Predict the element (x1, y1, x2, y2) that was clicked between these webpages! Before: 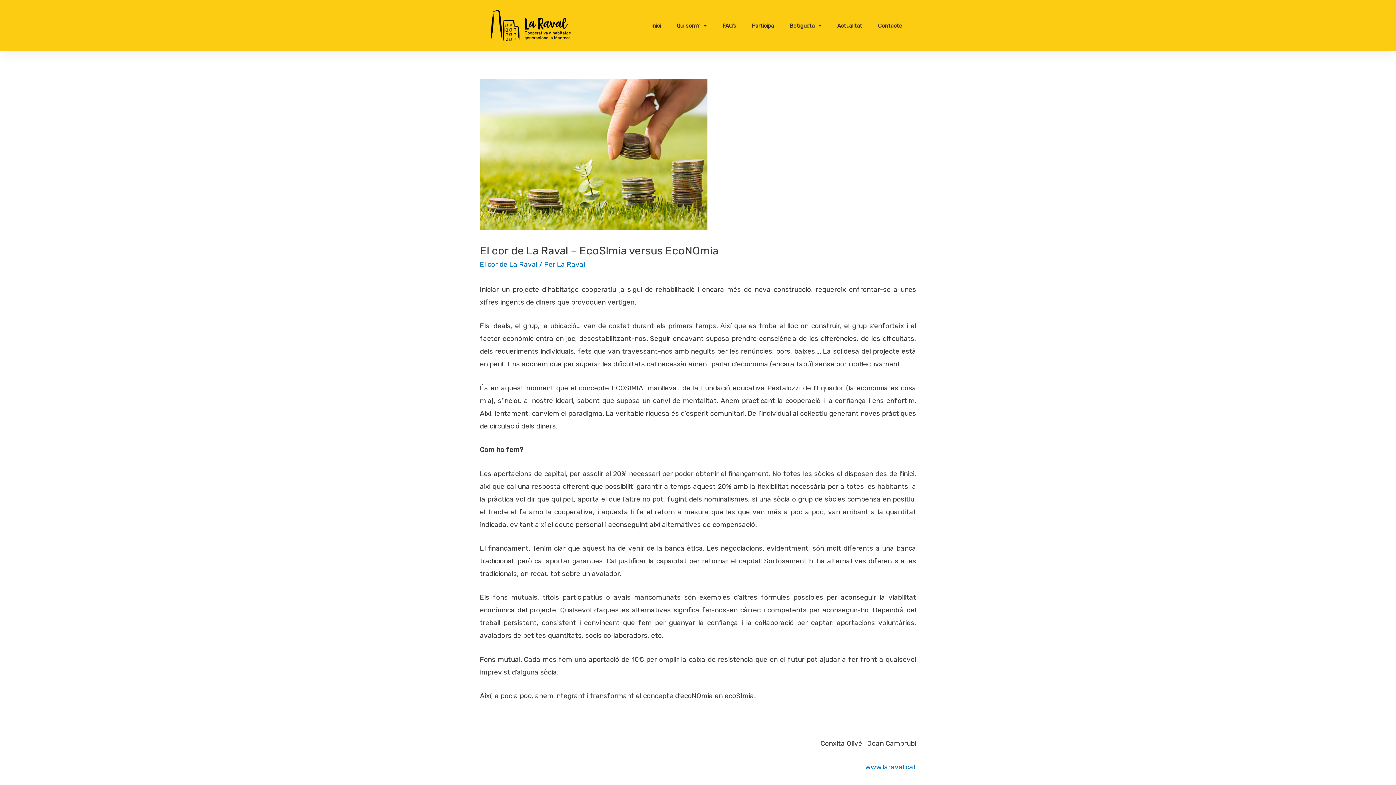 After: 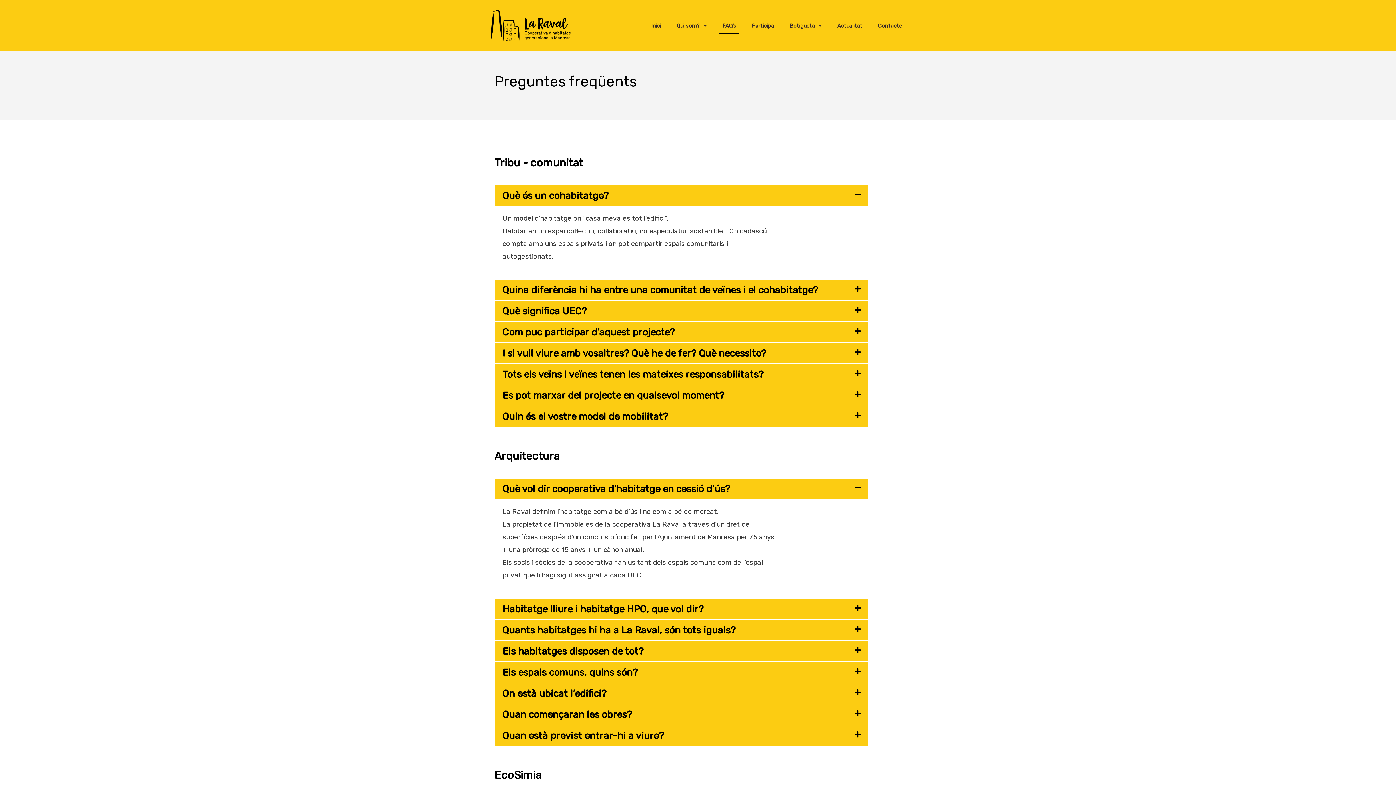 Action: bbox: (719, 17, 739, 33) label: FAQ’s